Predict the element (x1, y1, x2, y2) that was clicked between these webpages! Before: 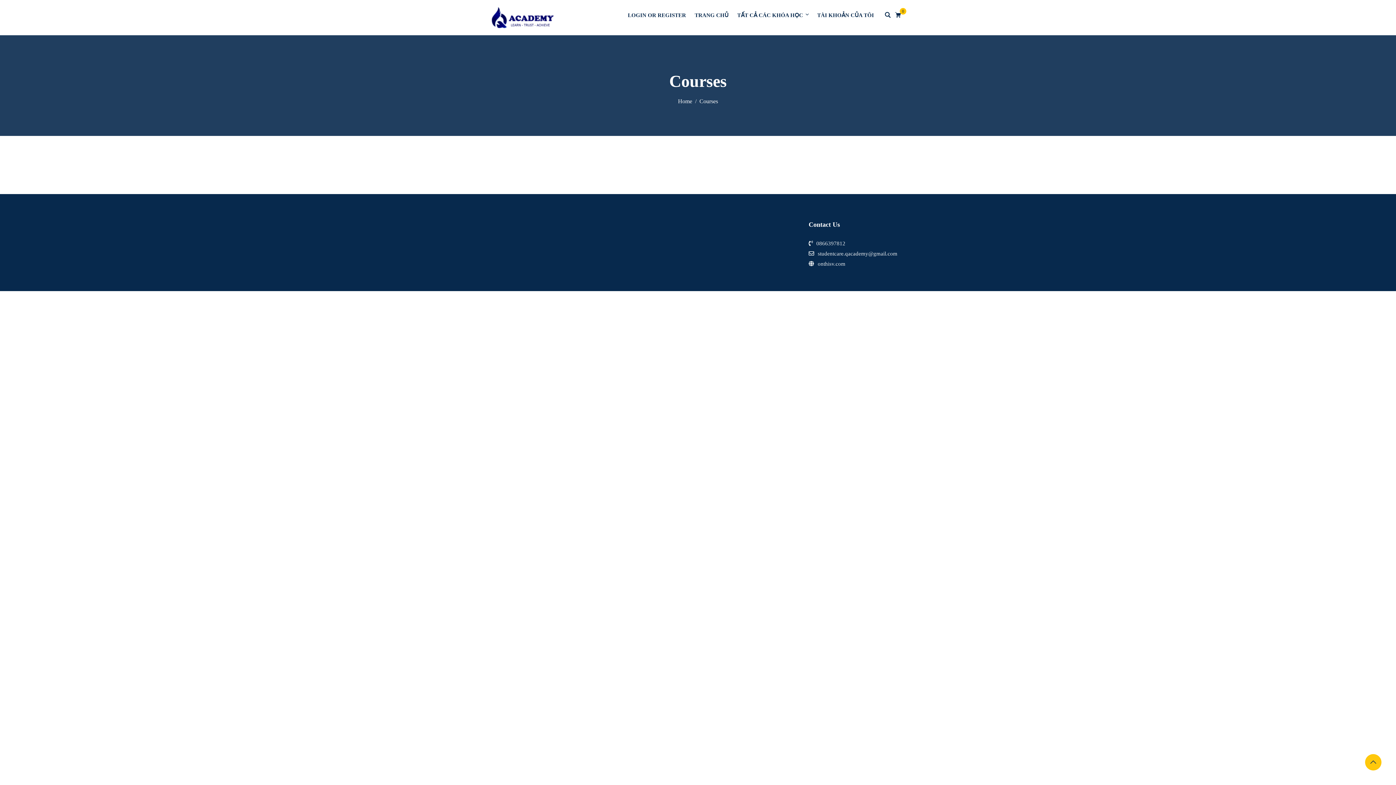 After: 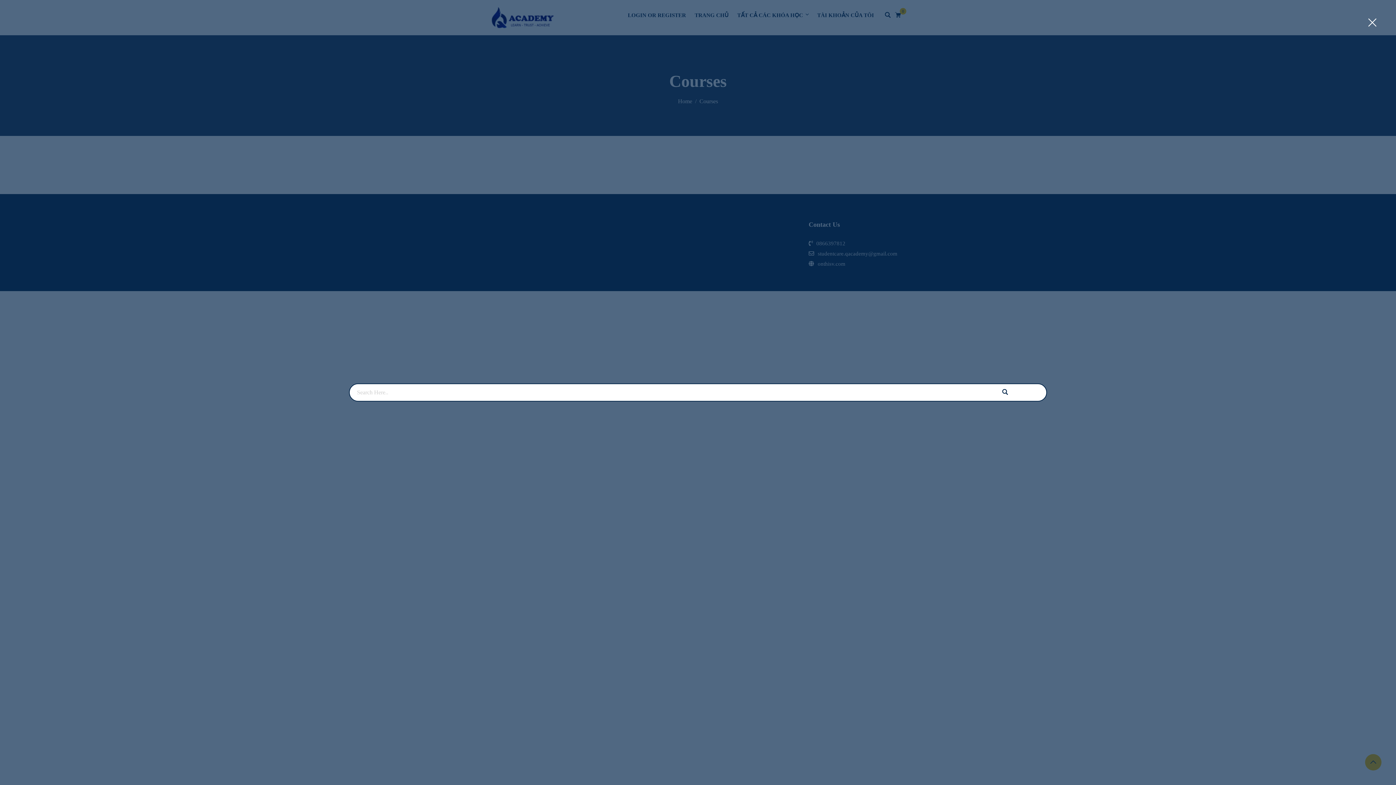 Action: bbox: (885, 12, 893, 18)